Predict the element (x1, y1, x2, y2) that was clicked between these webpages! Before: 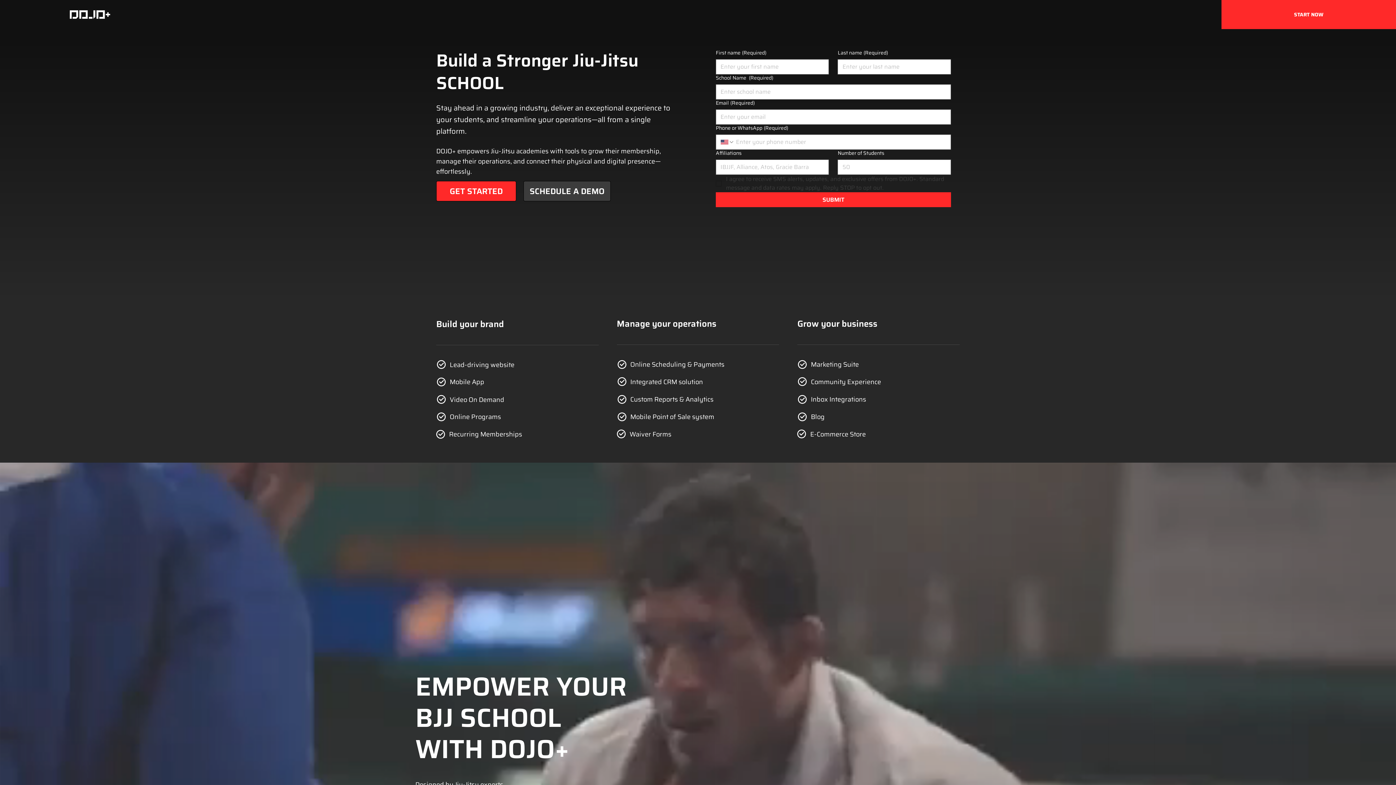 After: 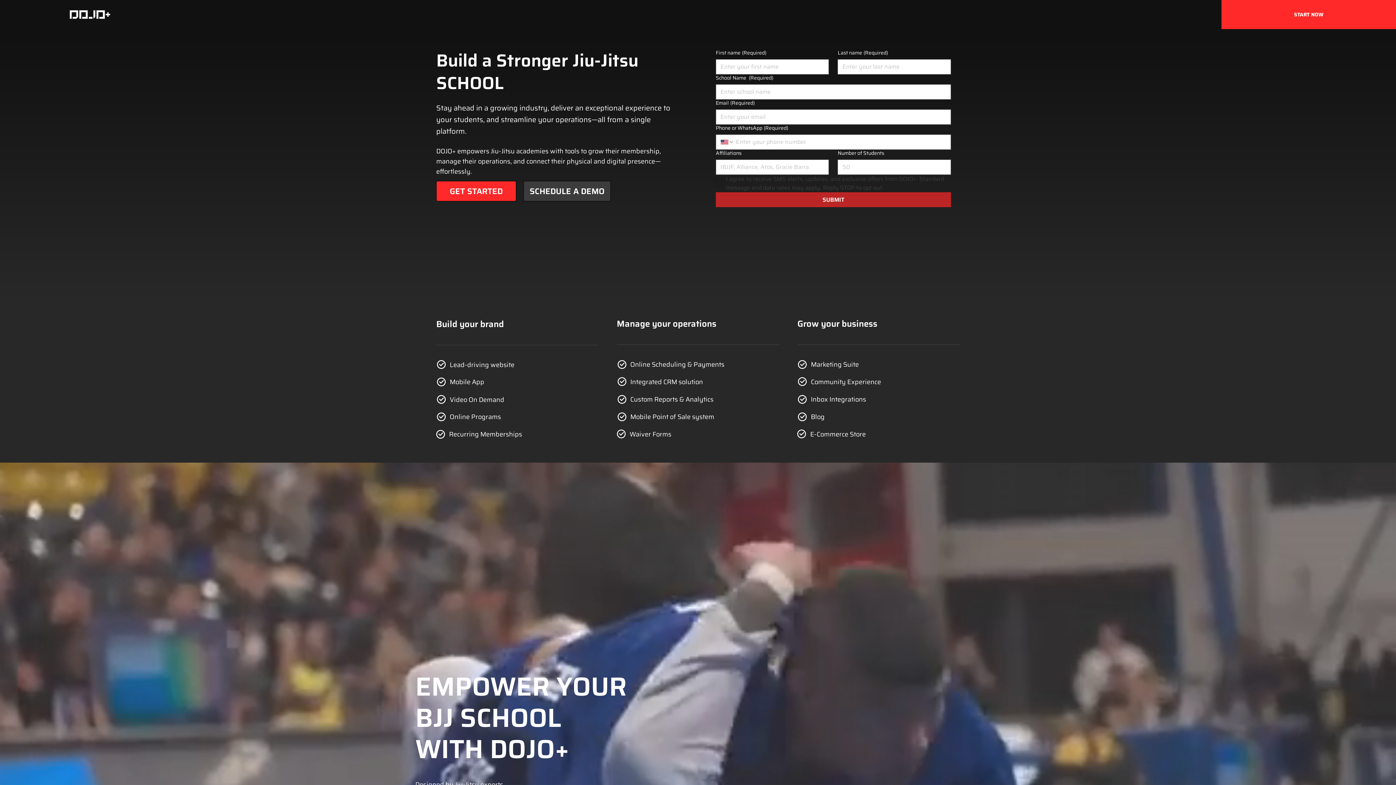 Action: label: SUBMIT bbox: (716, 192, 951, 207)